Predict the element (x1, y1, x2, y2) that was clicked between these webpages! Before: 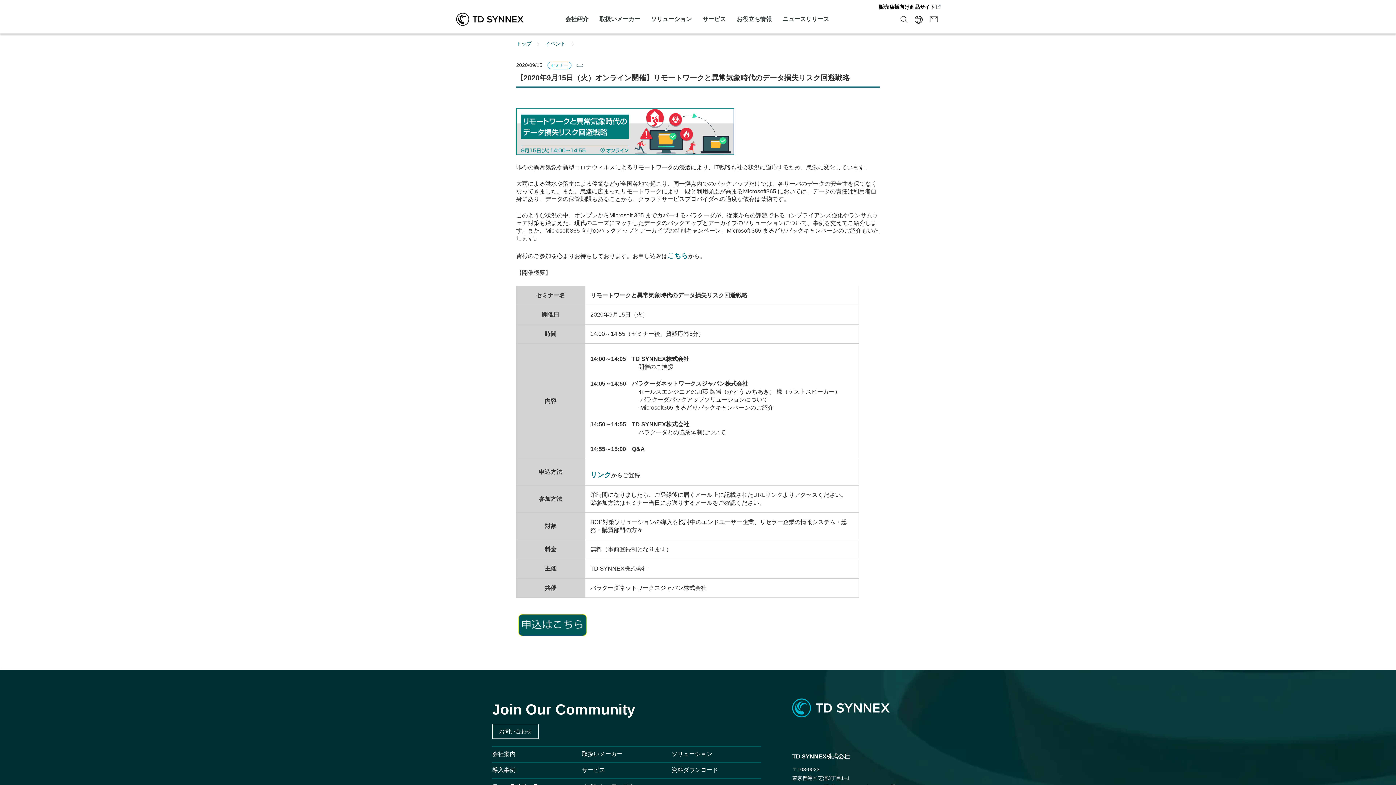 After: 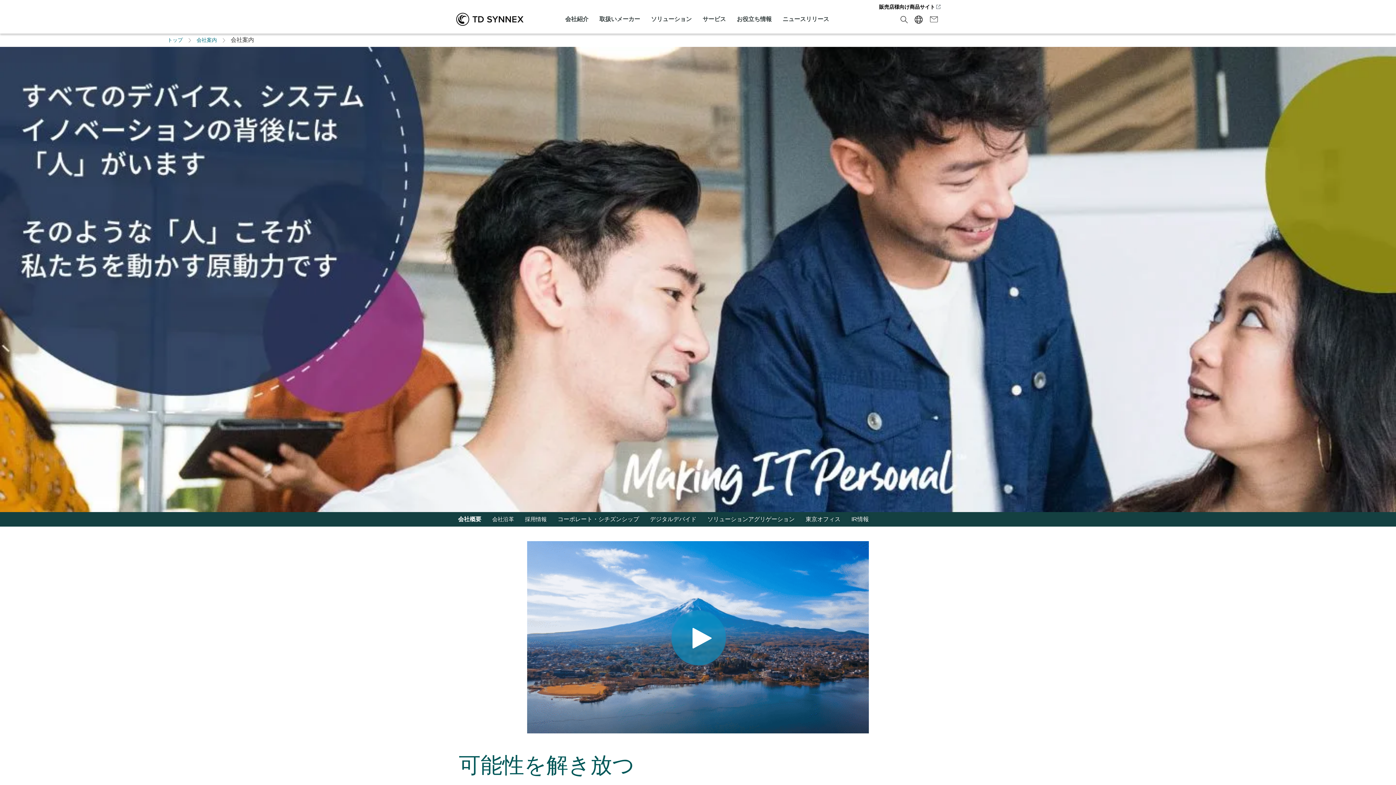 Action: bbox: (492, 751, 515, 757) label: 会社案内